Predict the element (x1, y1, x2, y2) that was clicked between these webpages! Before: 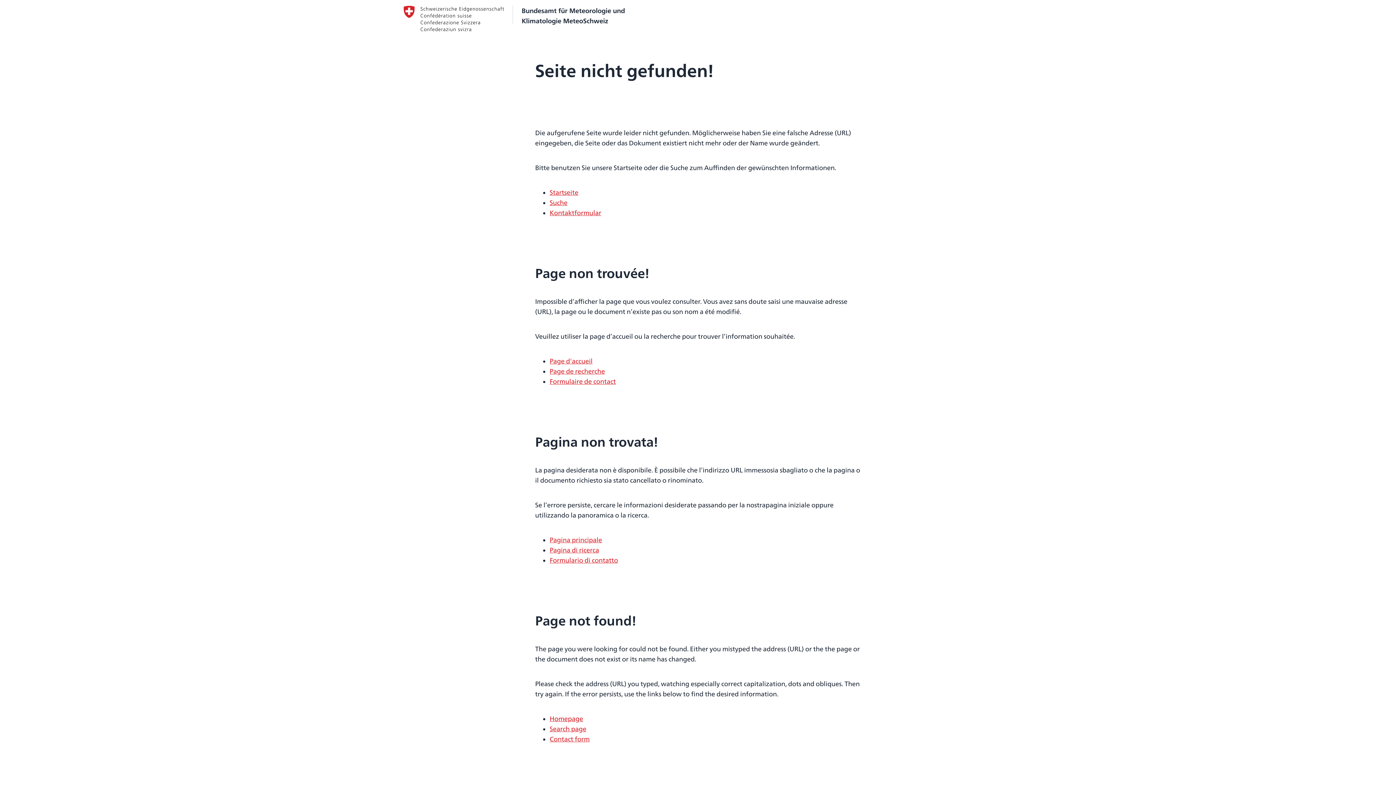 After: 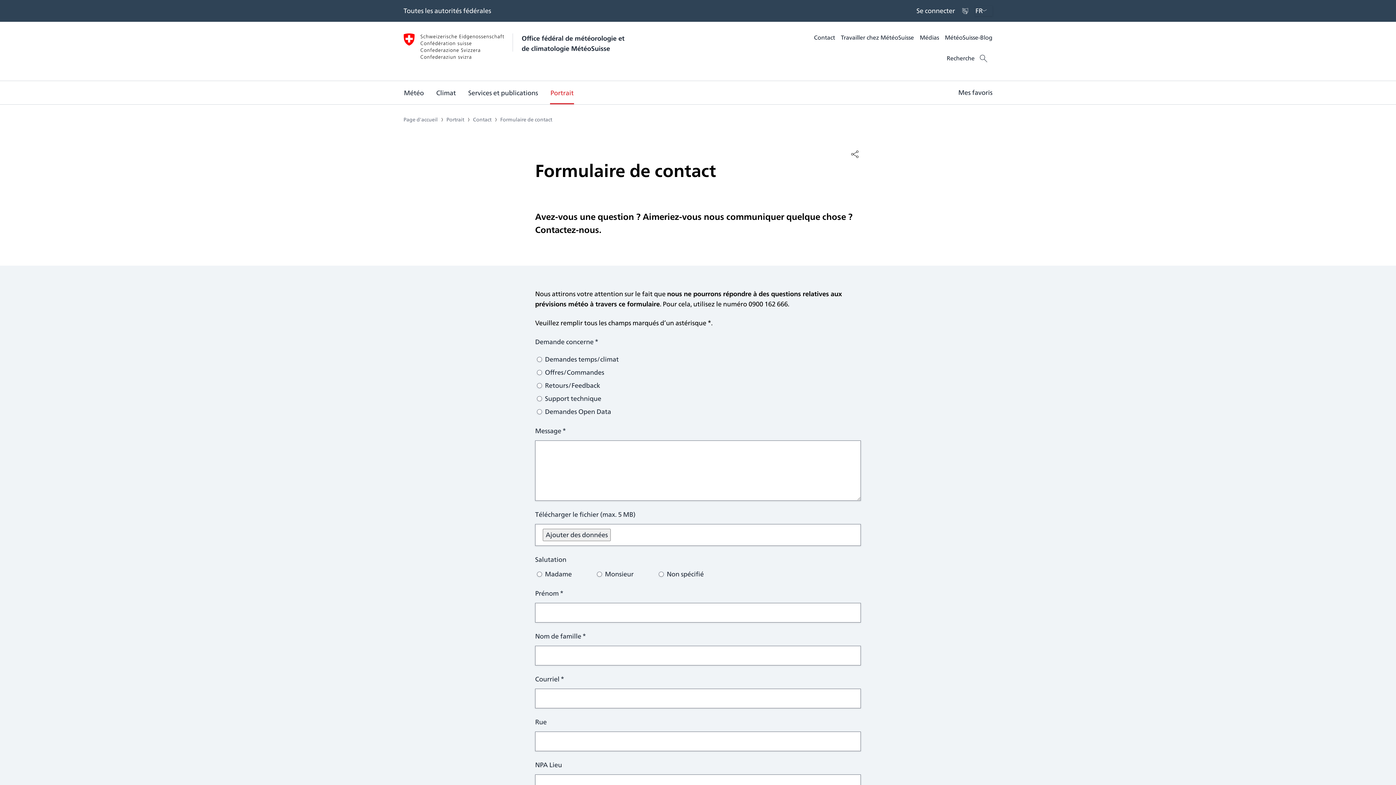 Action: label: Formulaire de contact bbox: (549, 376, 616, 386)